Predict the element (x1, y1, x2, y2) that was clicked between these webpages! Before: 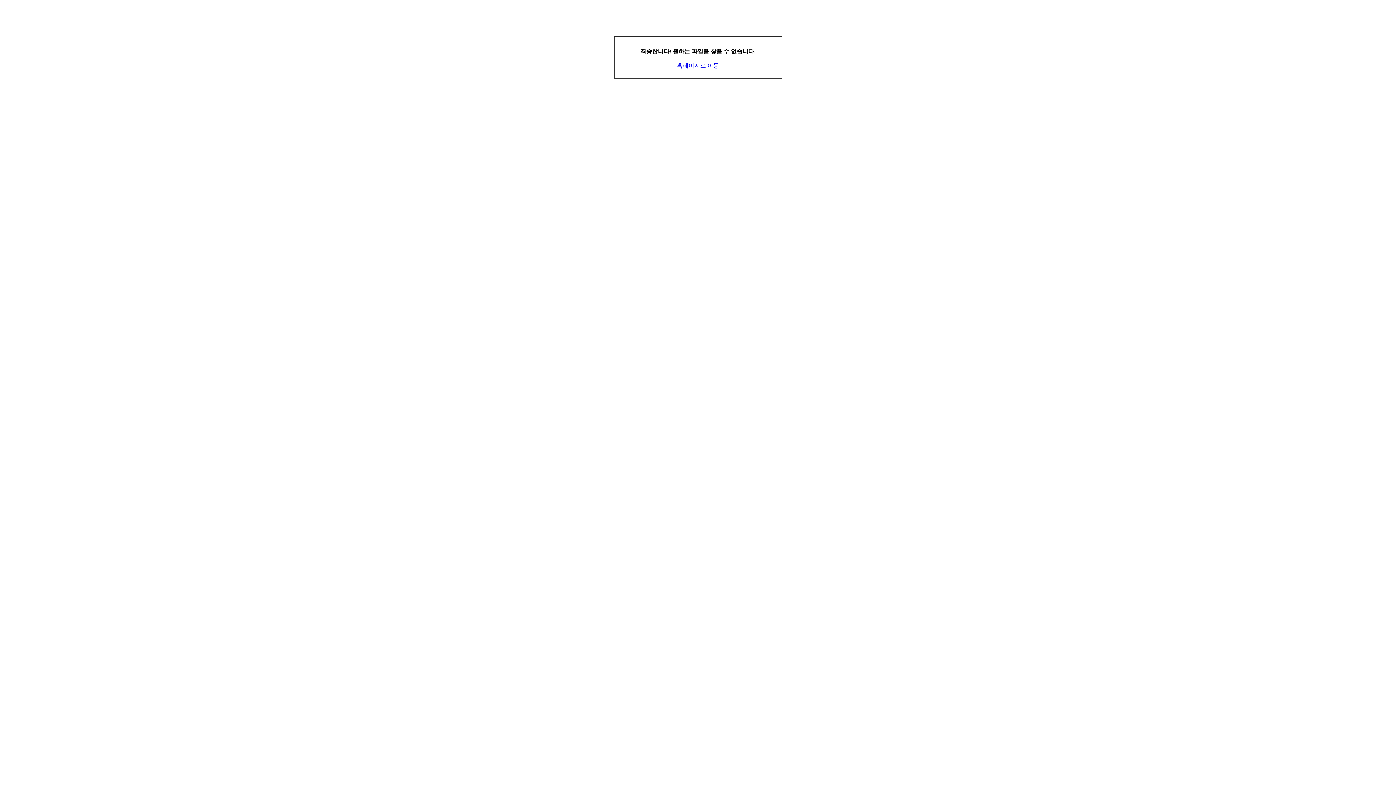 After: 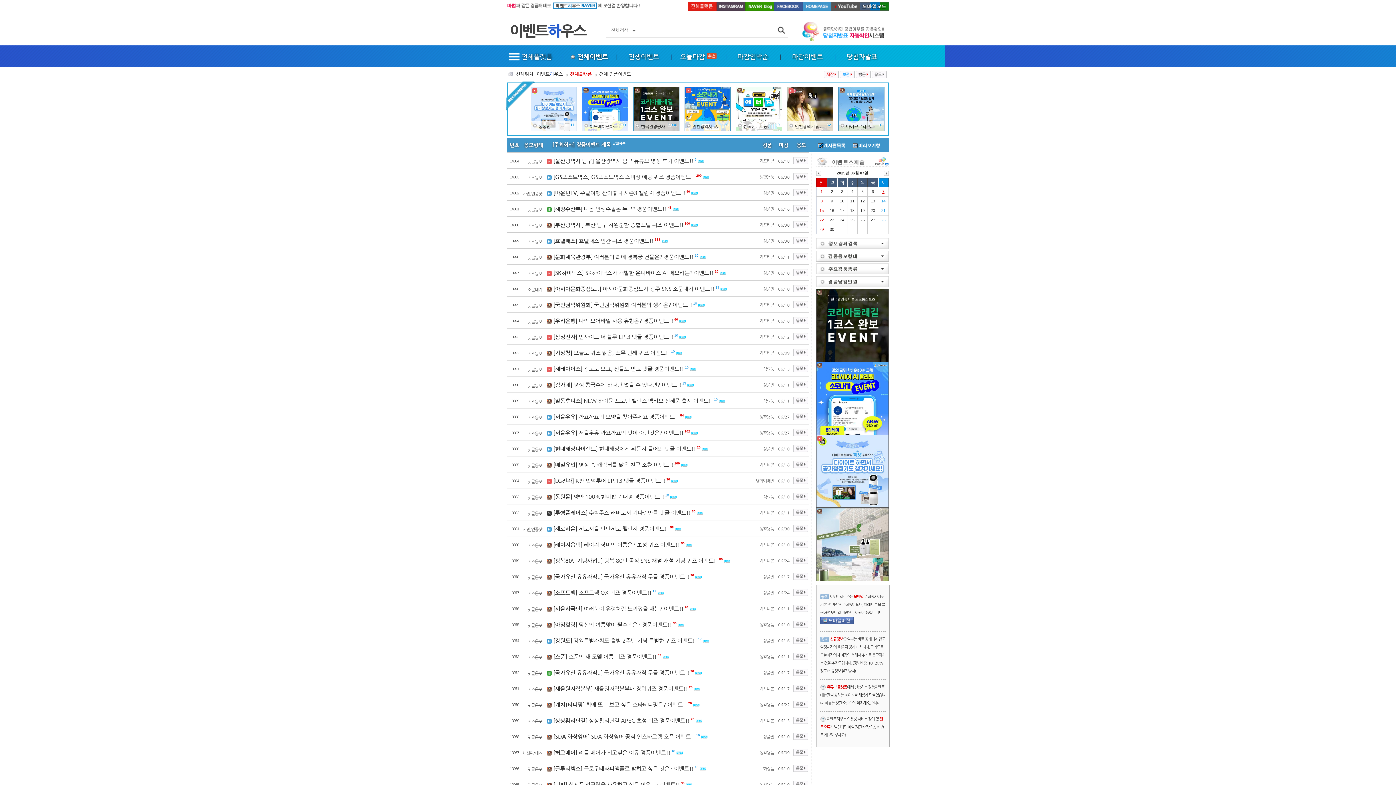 Action: bbox: (677, 62, 719, 68) label: 홈페이지로 이동